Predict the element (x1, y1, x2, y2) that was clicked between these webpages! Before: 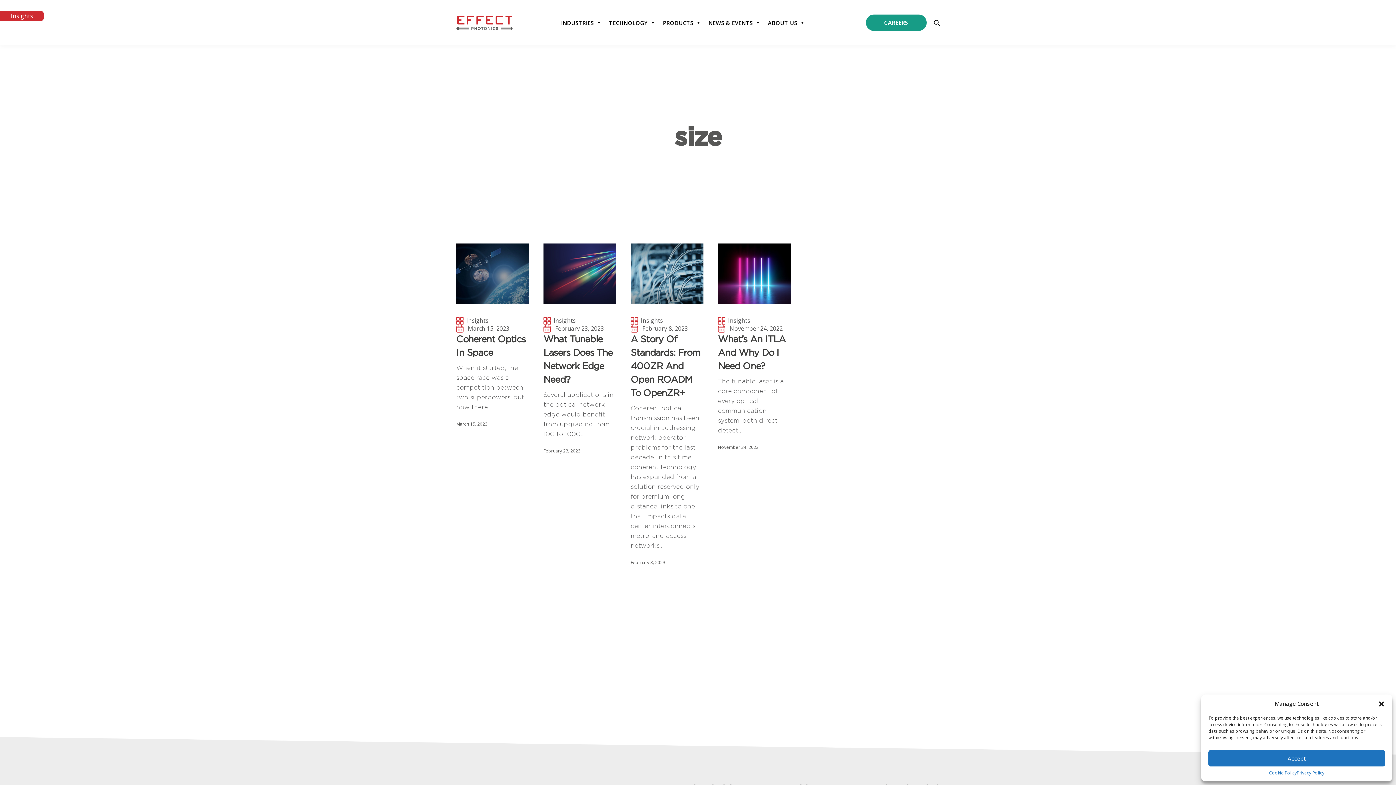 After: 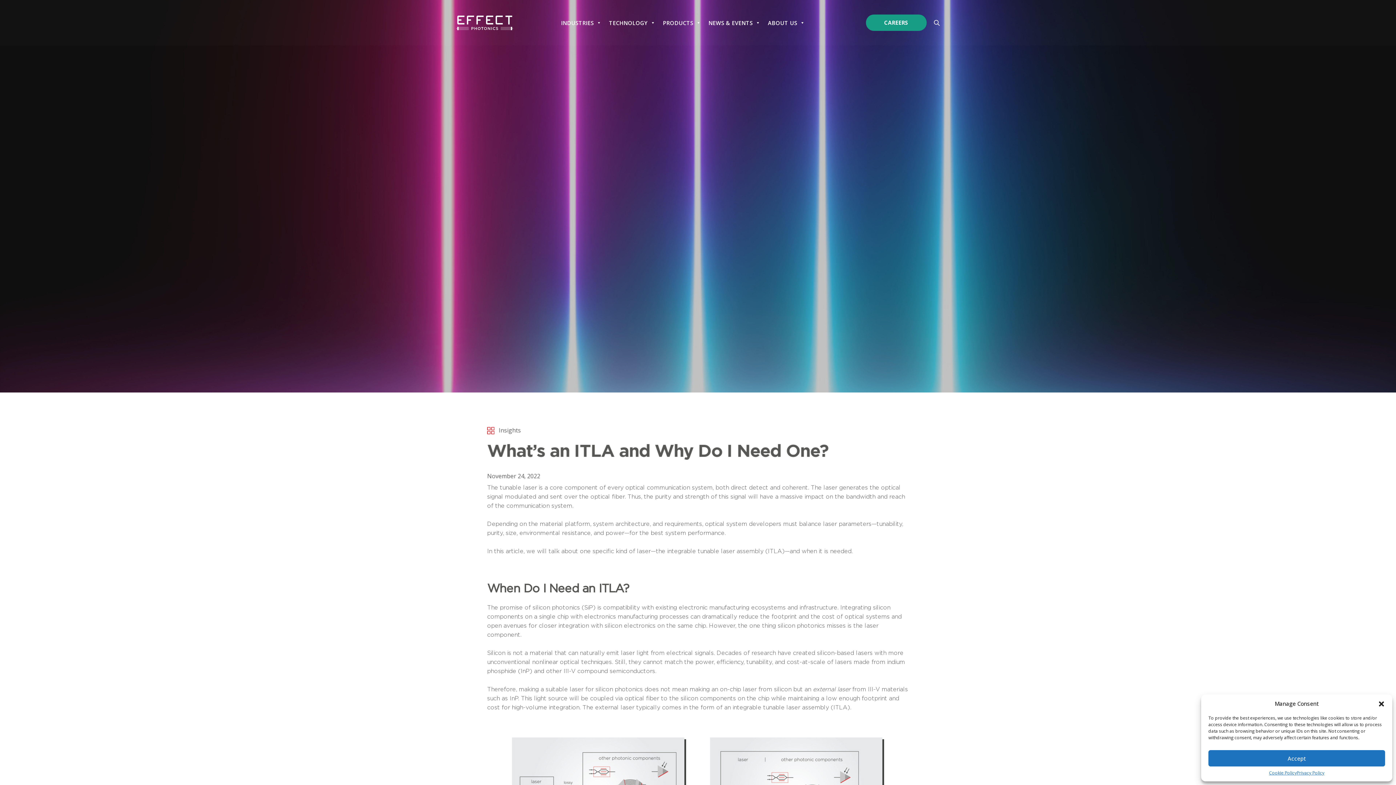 Action: bbox: (718, 243, 790, 303)